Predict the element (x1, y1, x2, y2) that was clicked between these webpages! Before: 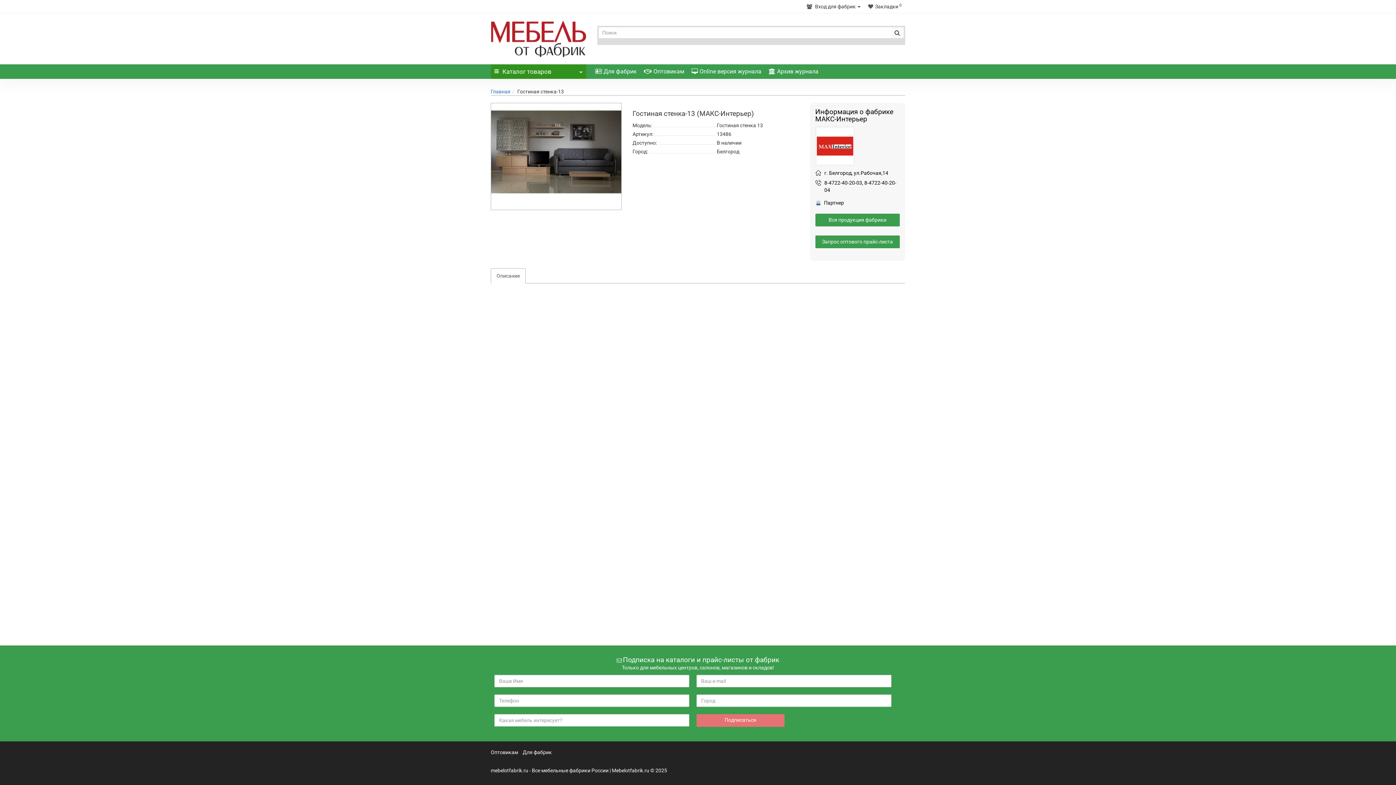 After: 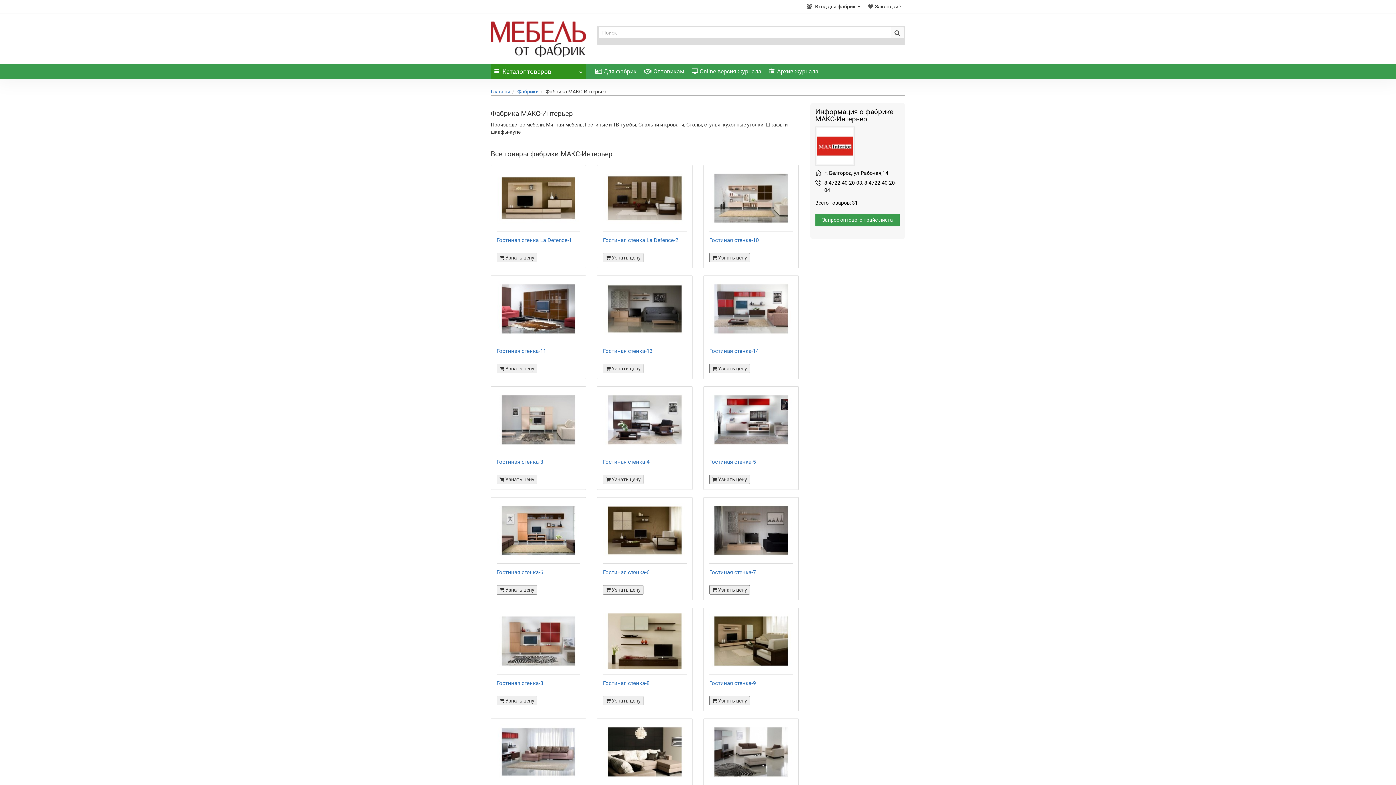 Action: bbox: (815, 142, 854, 148)